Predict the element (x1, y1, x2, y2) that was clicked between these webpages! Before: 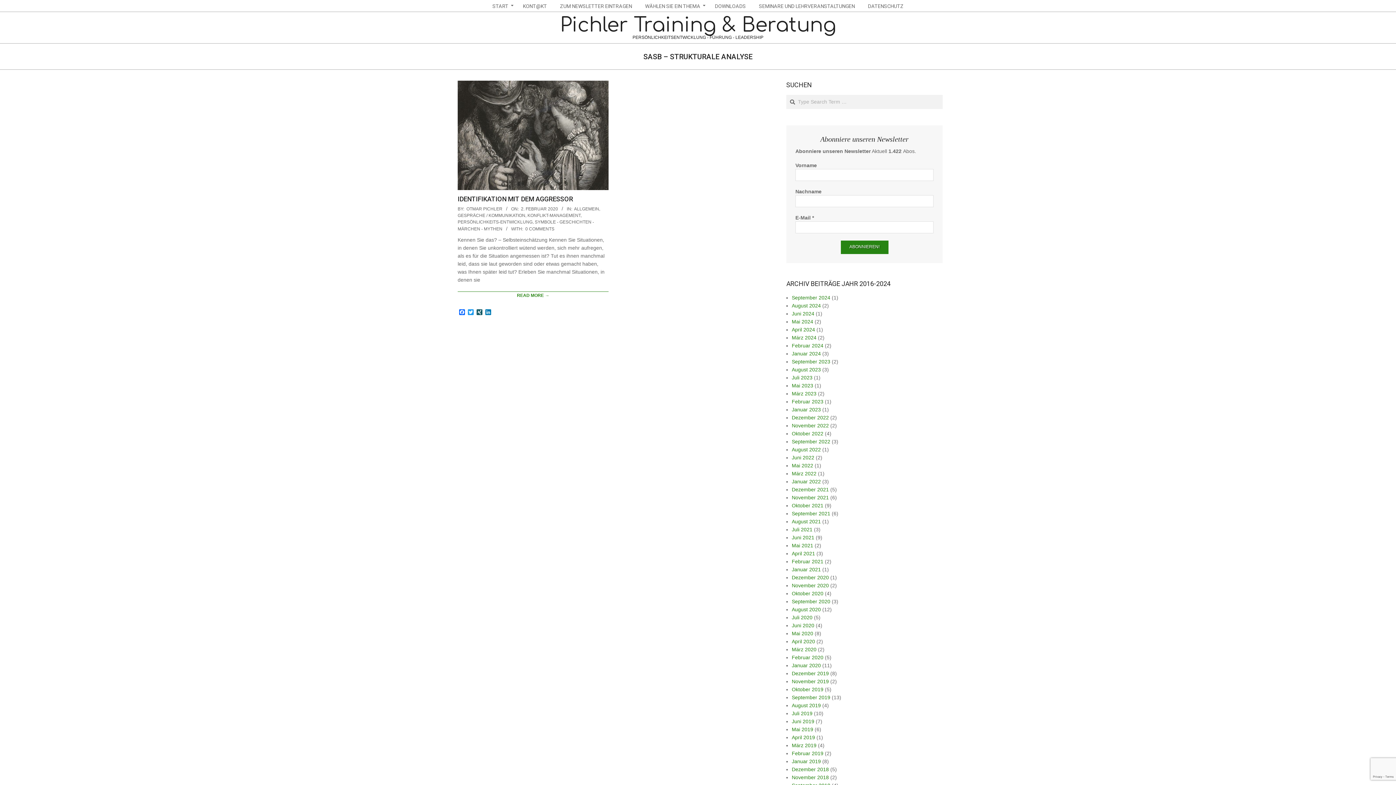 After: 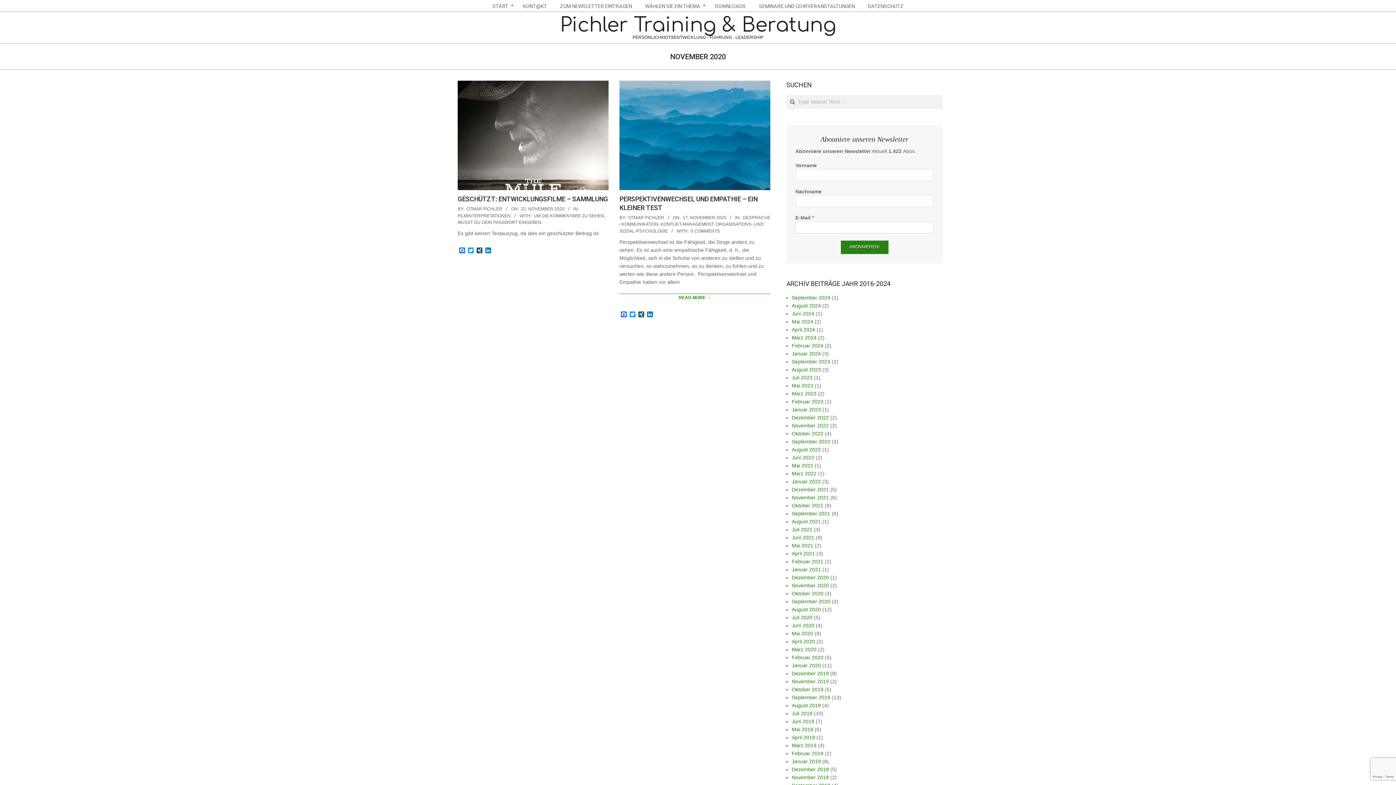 Action: bbox: (792, 582, 829, 588) label: November 2020